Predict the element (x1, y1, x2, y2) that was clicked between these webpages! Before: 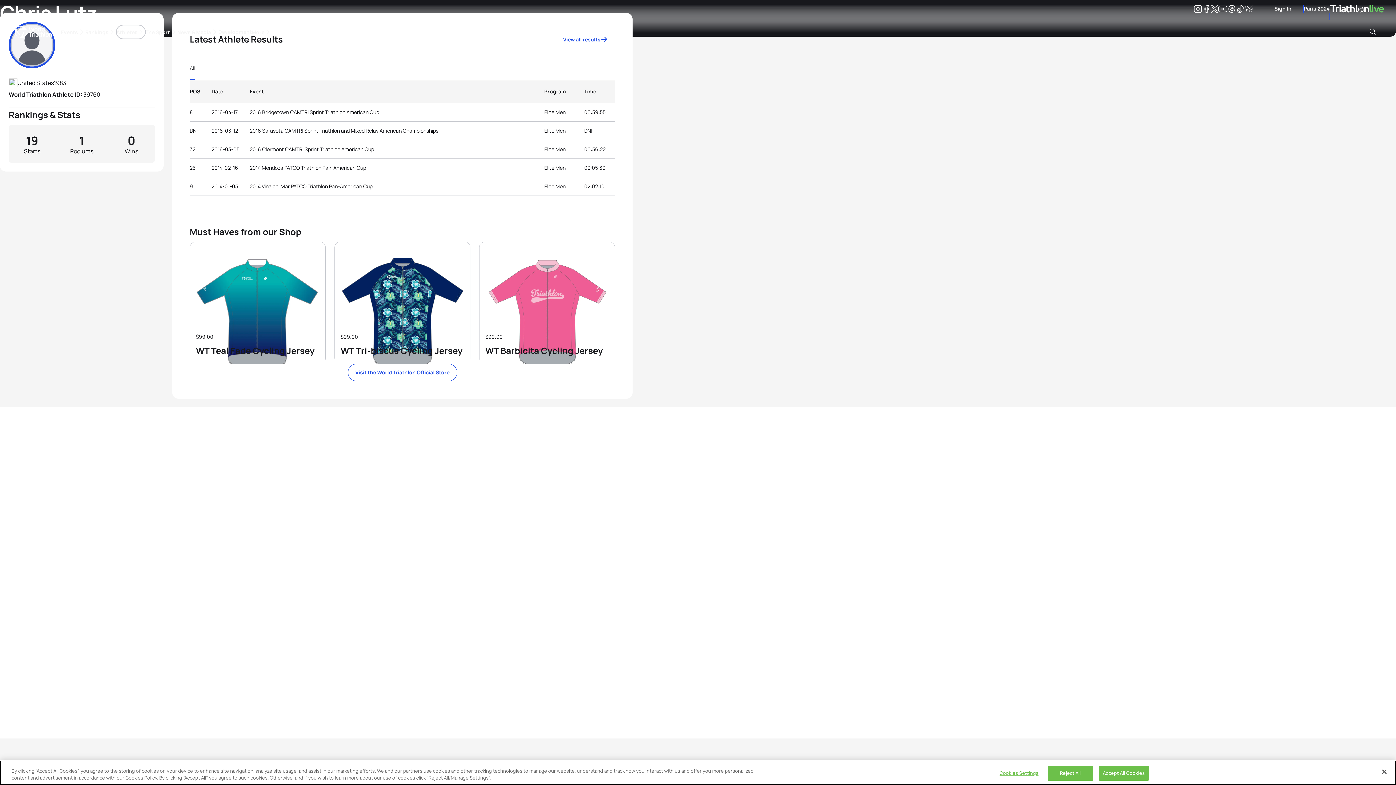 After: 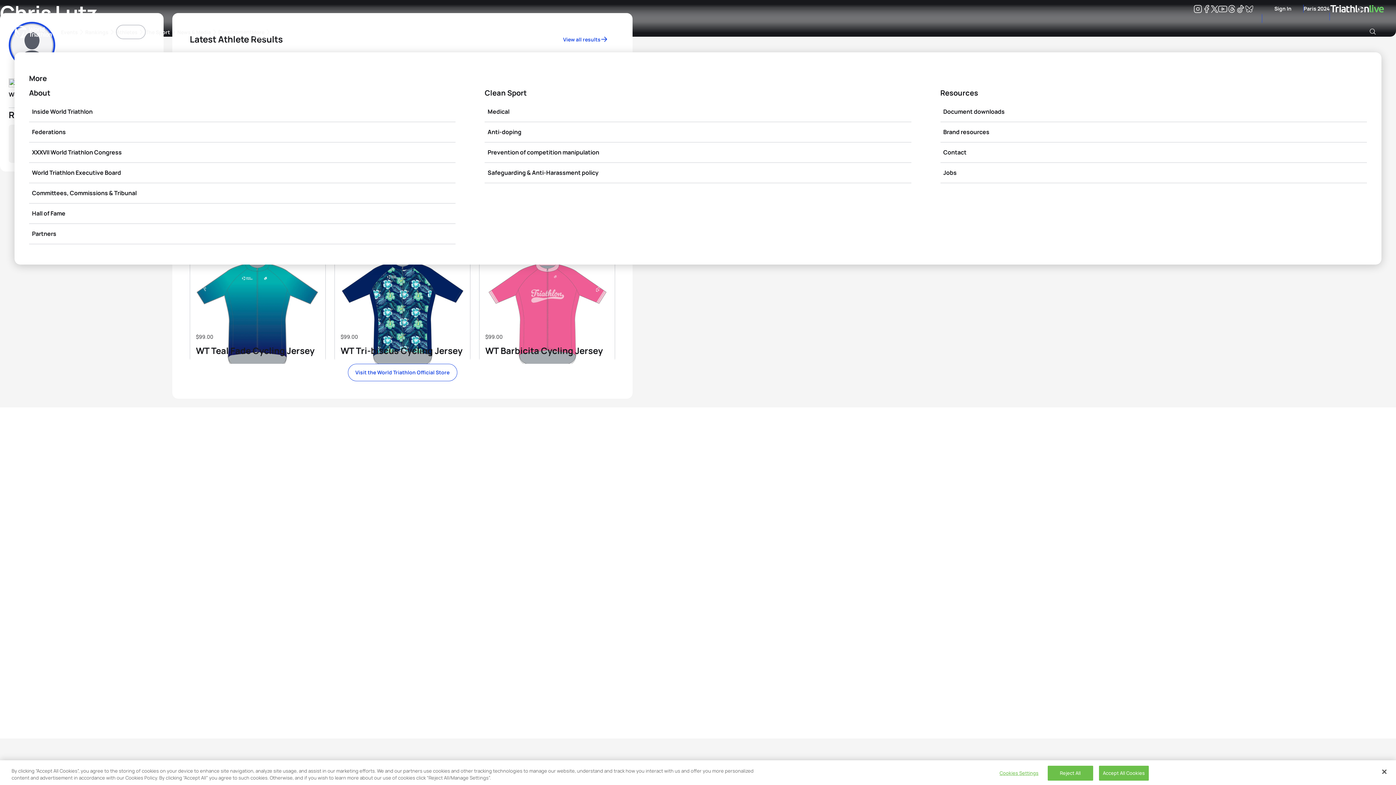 Action: label: More bbox: (251, 24, 271, 39)